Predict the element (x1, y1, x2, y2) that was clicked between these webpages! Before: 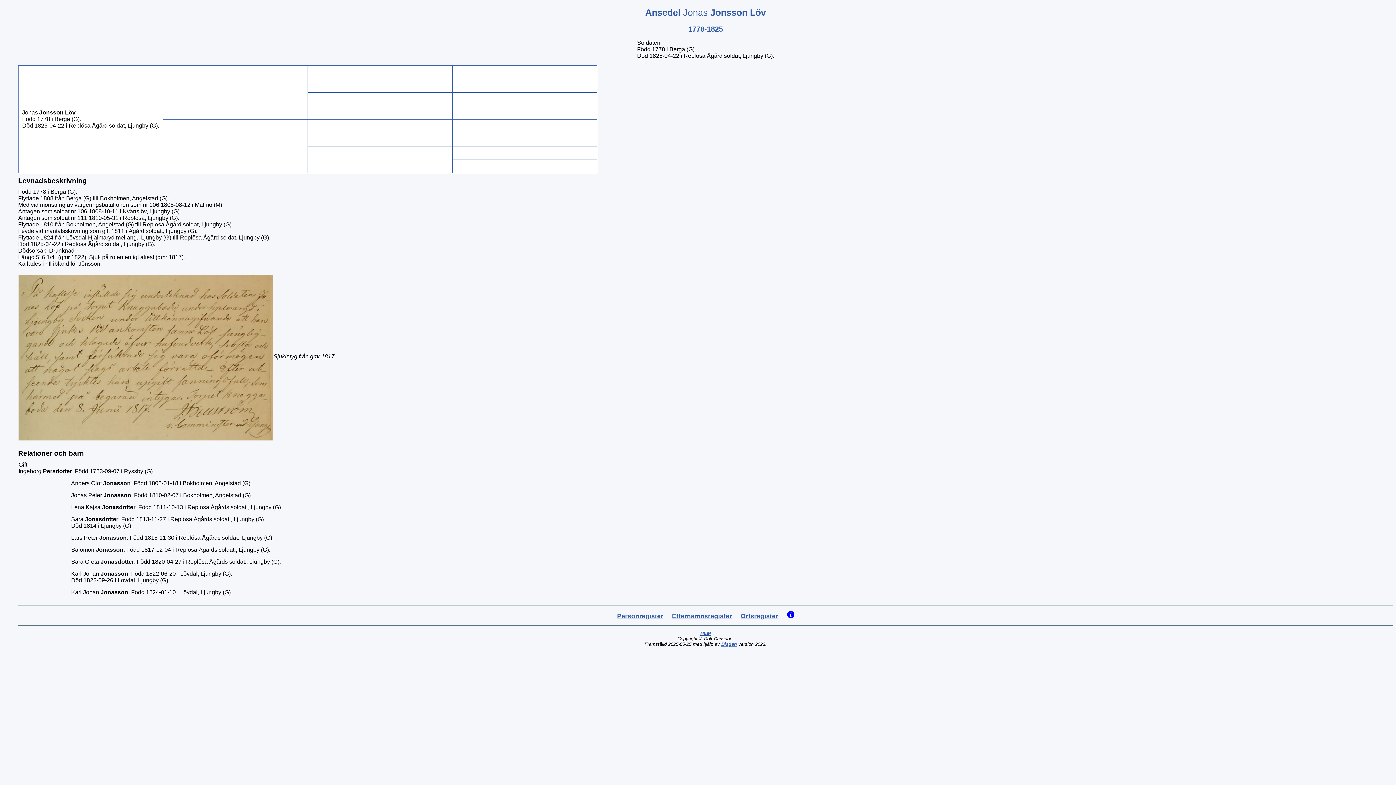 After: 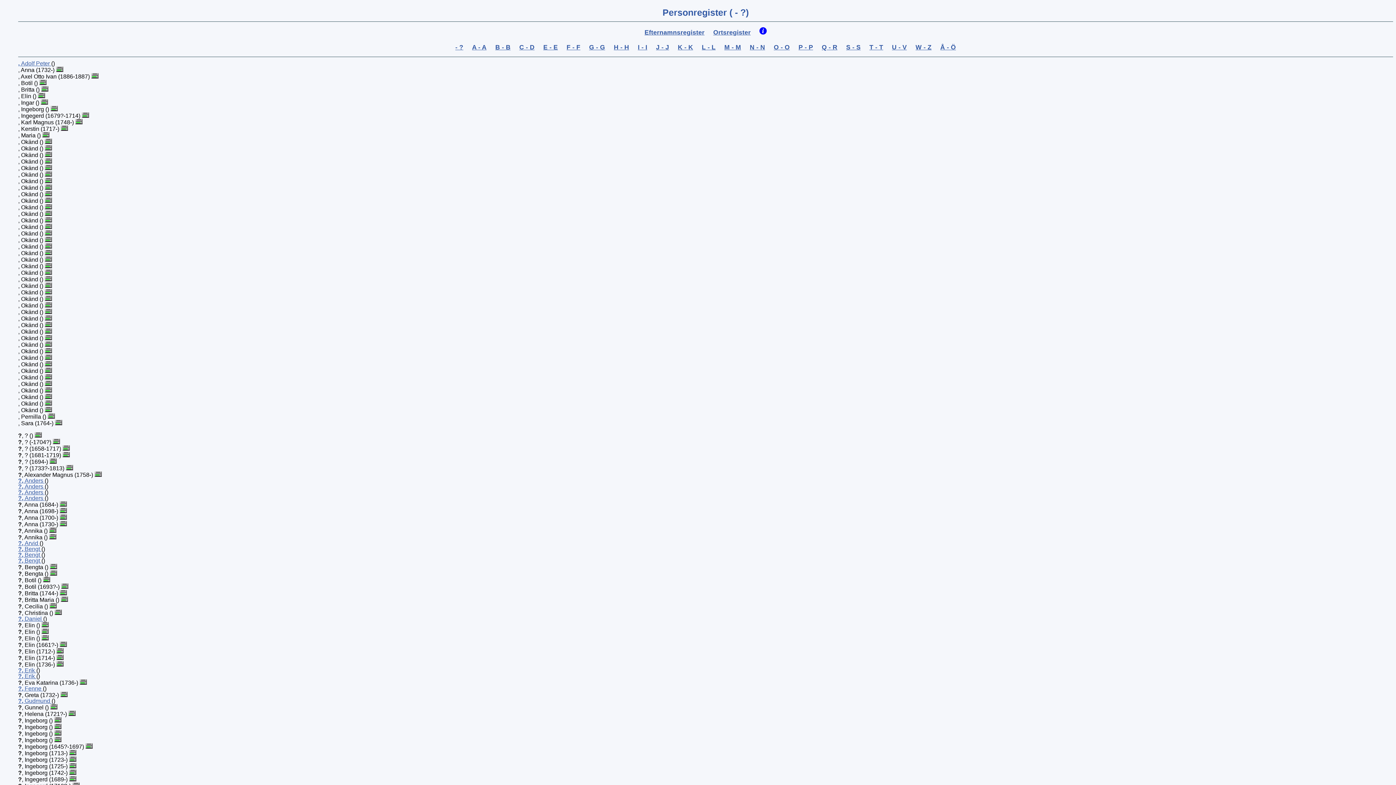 Action: label: Personregister bbox: (617, 612, 663, 620)